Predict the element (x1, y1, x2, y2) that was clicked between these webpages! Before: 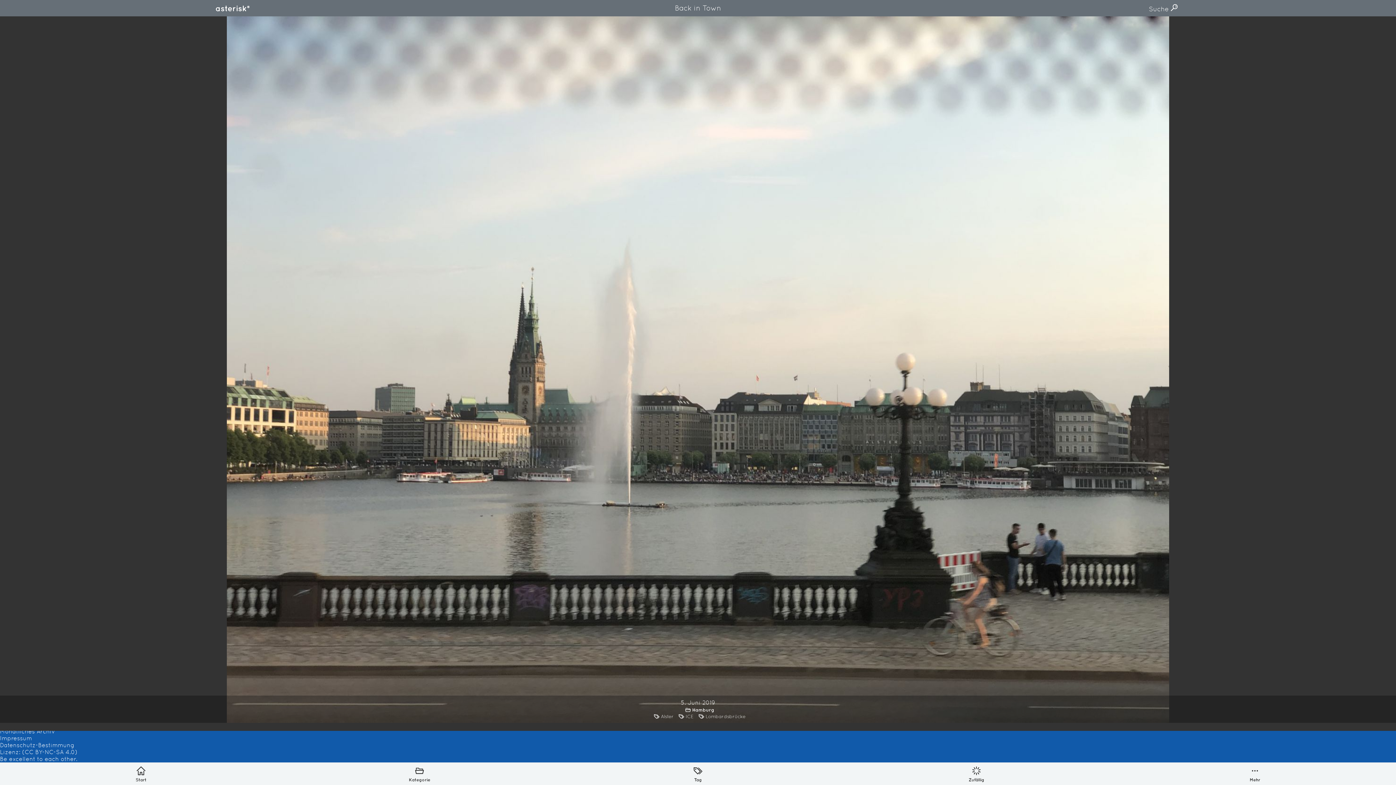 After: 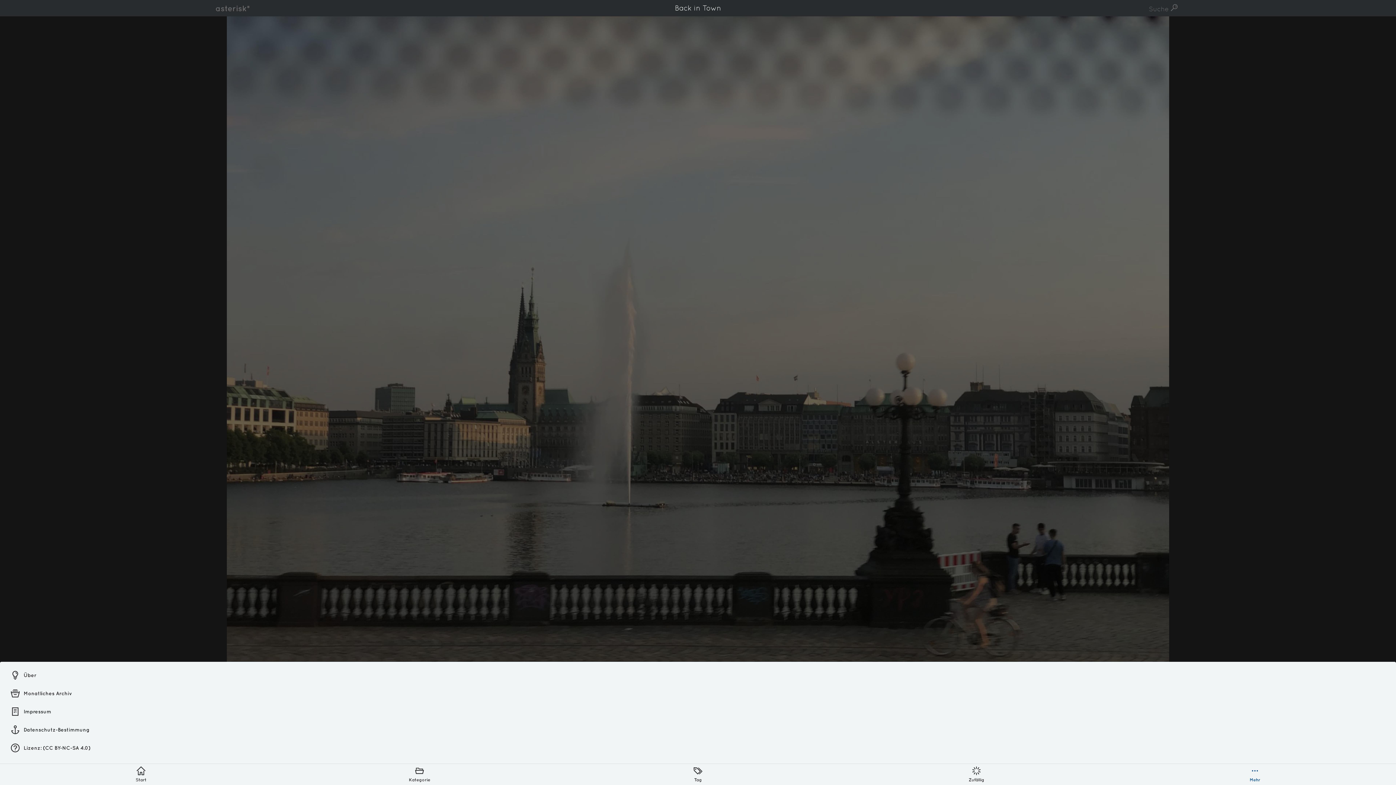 Action: label: Mehr bbox: (1117, 764, 1392, 785)